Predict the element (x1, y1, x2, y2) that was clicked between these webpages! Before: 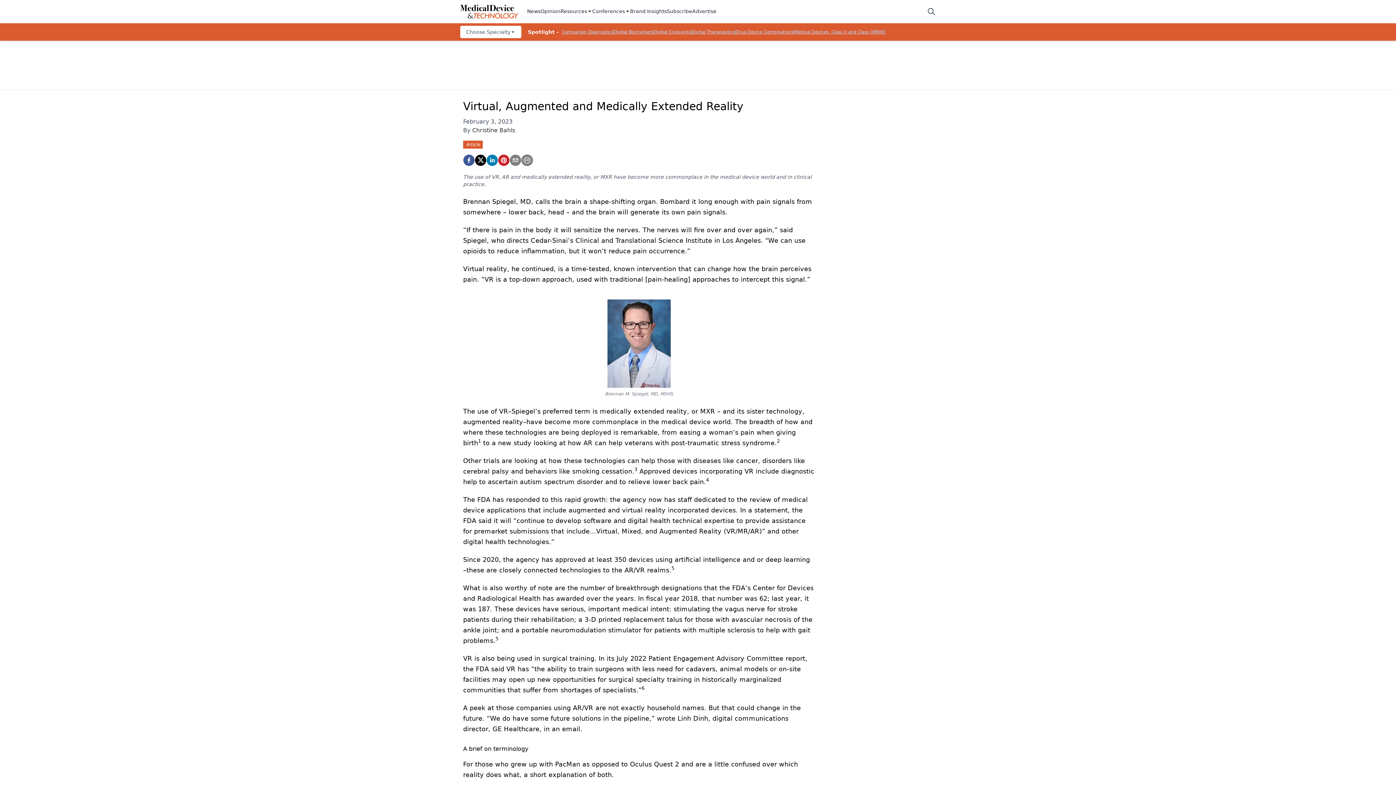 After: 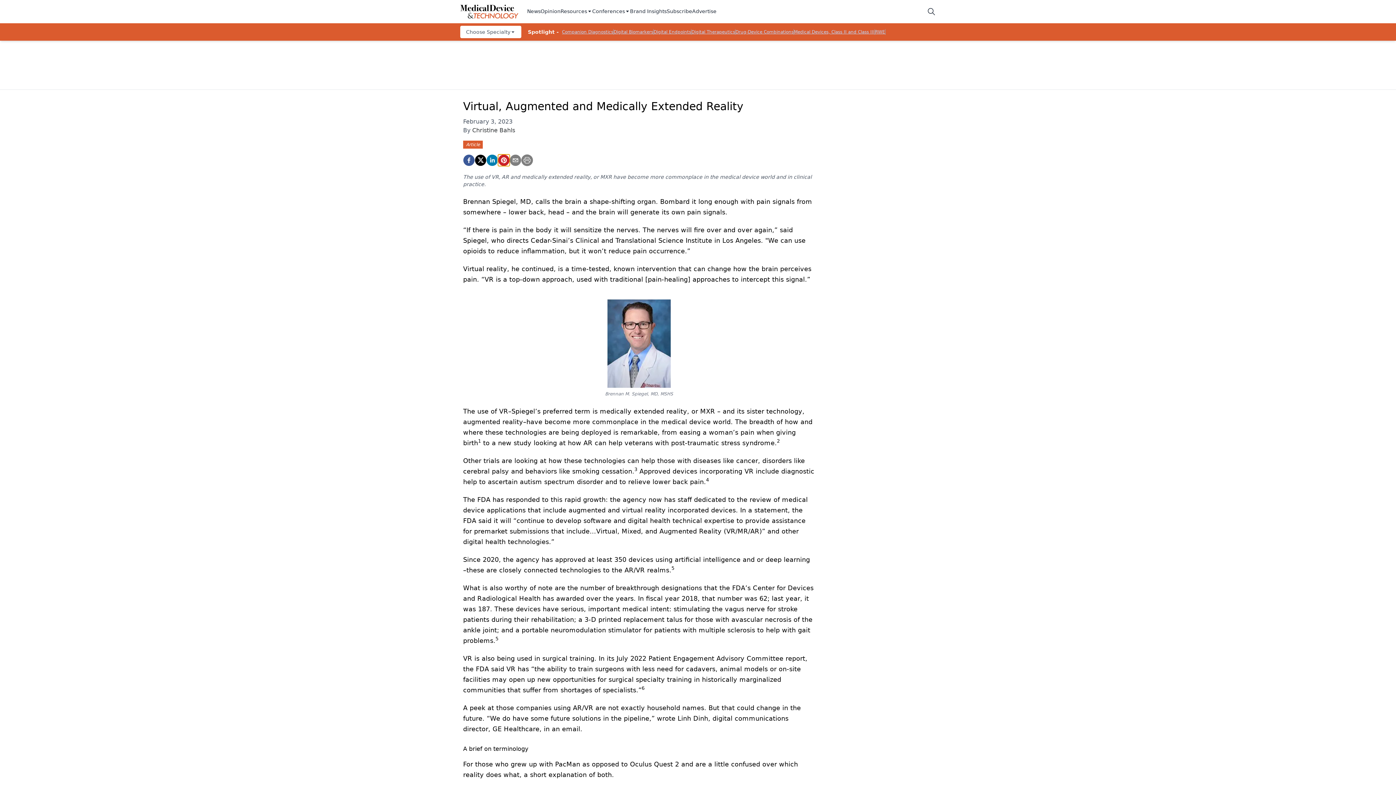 Action: bbox: (498, 154, 509, 166) label: pinterest